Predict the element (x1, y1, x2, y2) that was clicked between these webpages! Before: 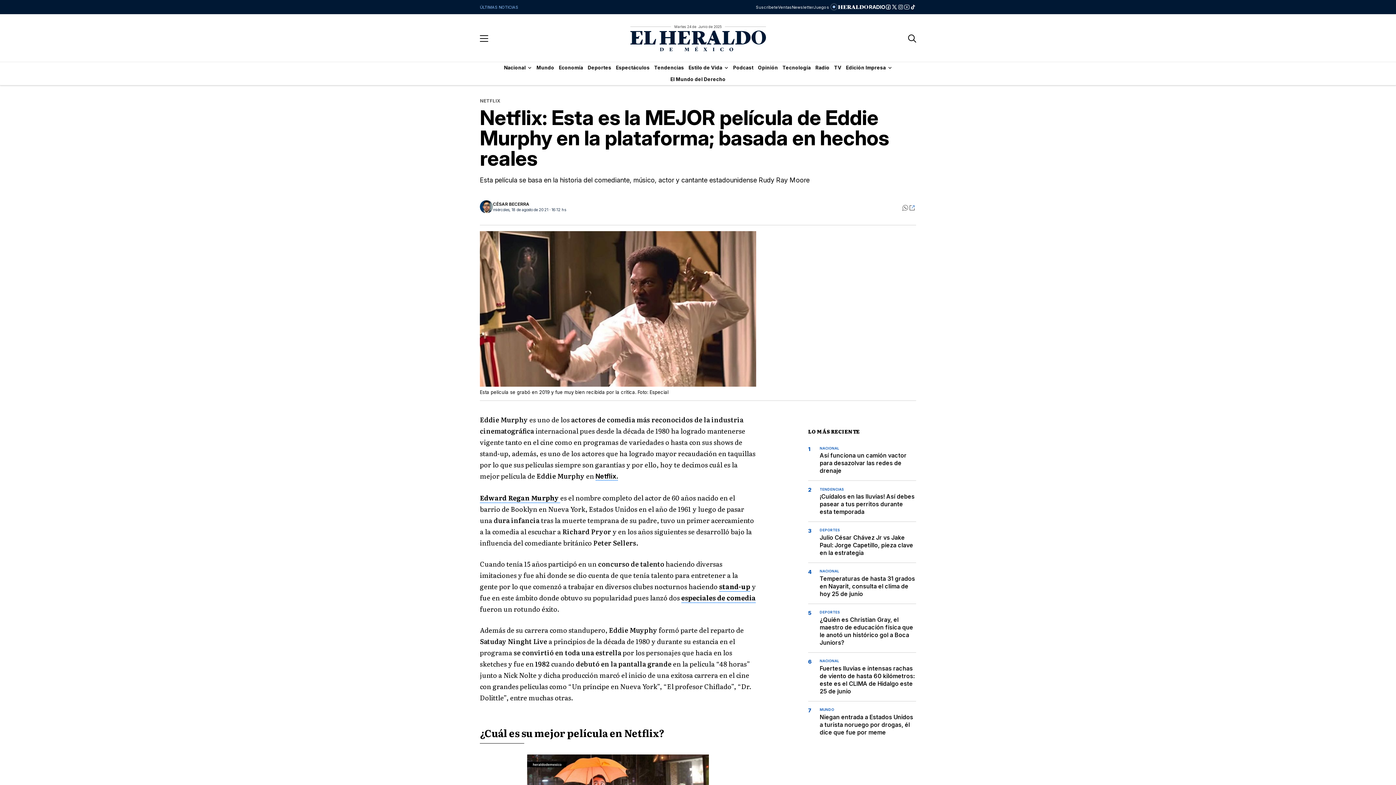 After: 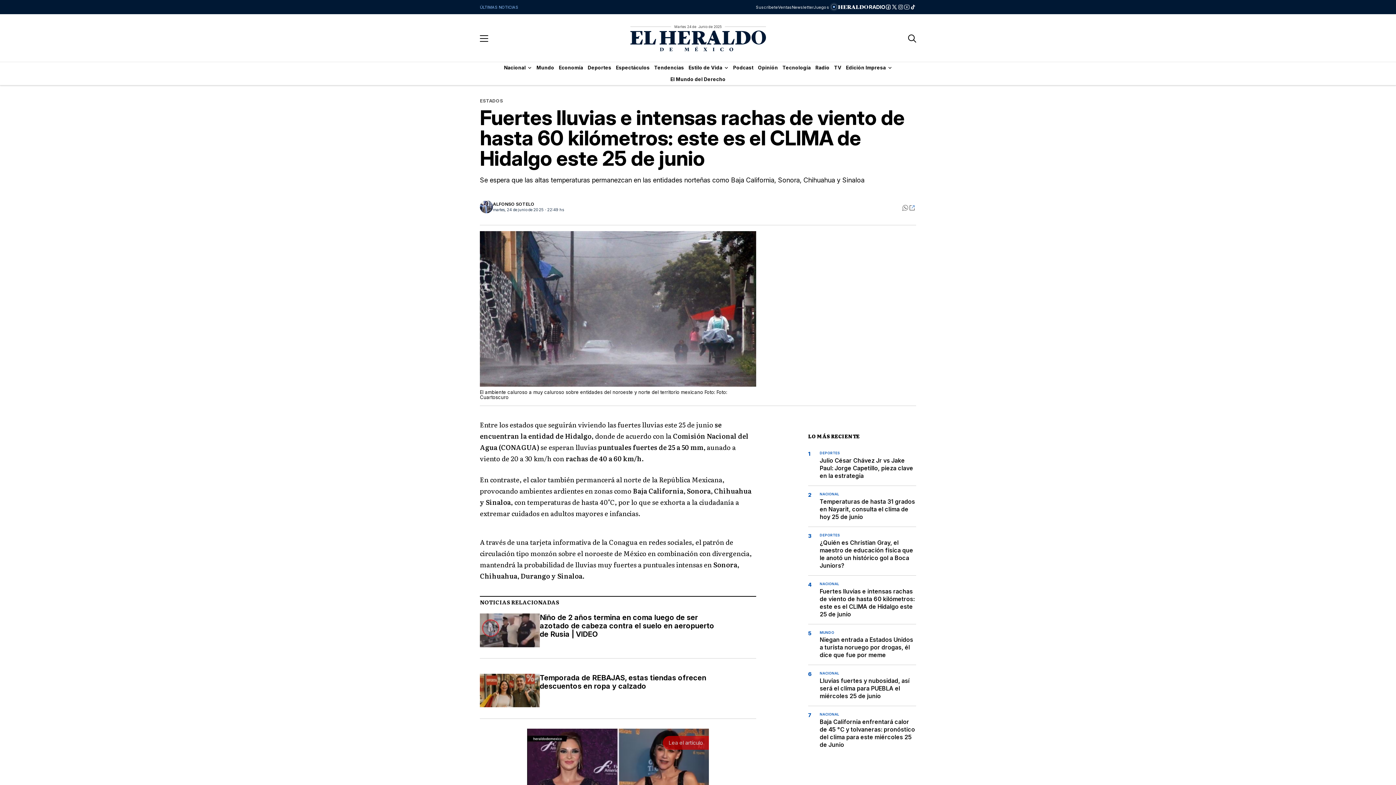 Action: bbox: (820, 664, 916, 695) label: Fuertes lluvias e intensas rachas de viento de hasta 60 kilómetros: este es el CLIMA de Hidalgo este 25 de junio